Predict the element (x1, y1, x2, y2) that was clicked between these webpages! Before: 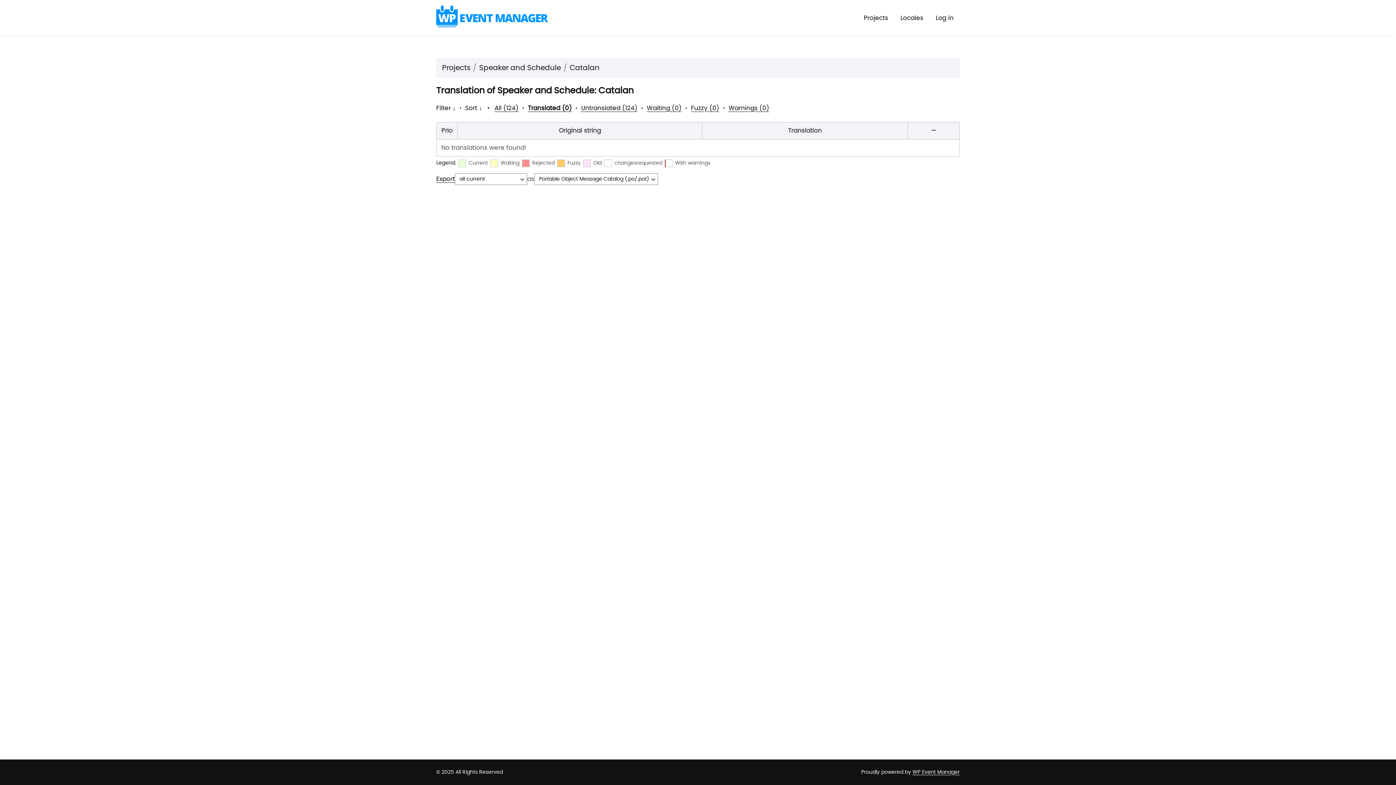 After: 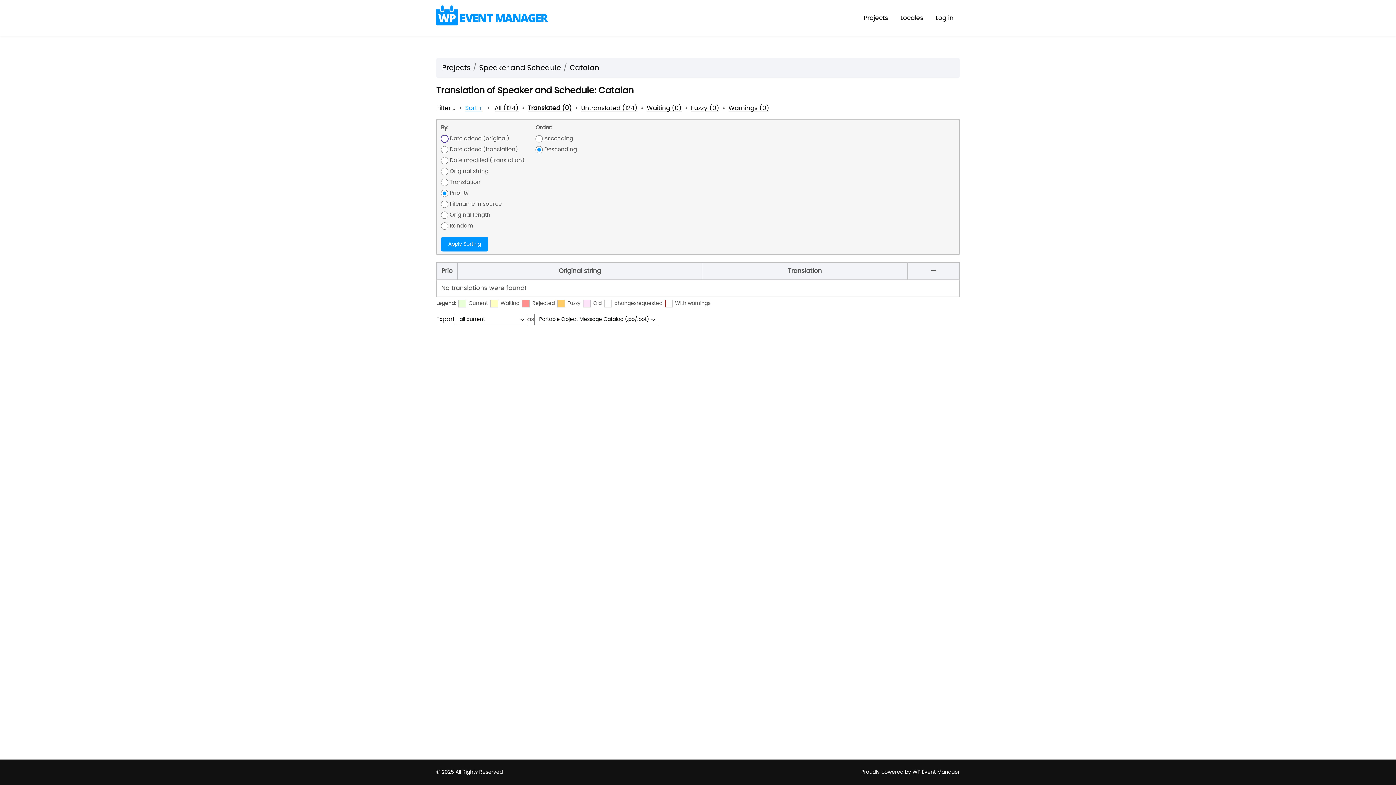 Action: bbox: (465, 105, 482, 111) label: Sort ↓